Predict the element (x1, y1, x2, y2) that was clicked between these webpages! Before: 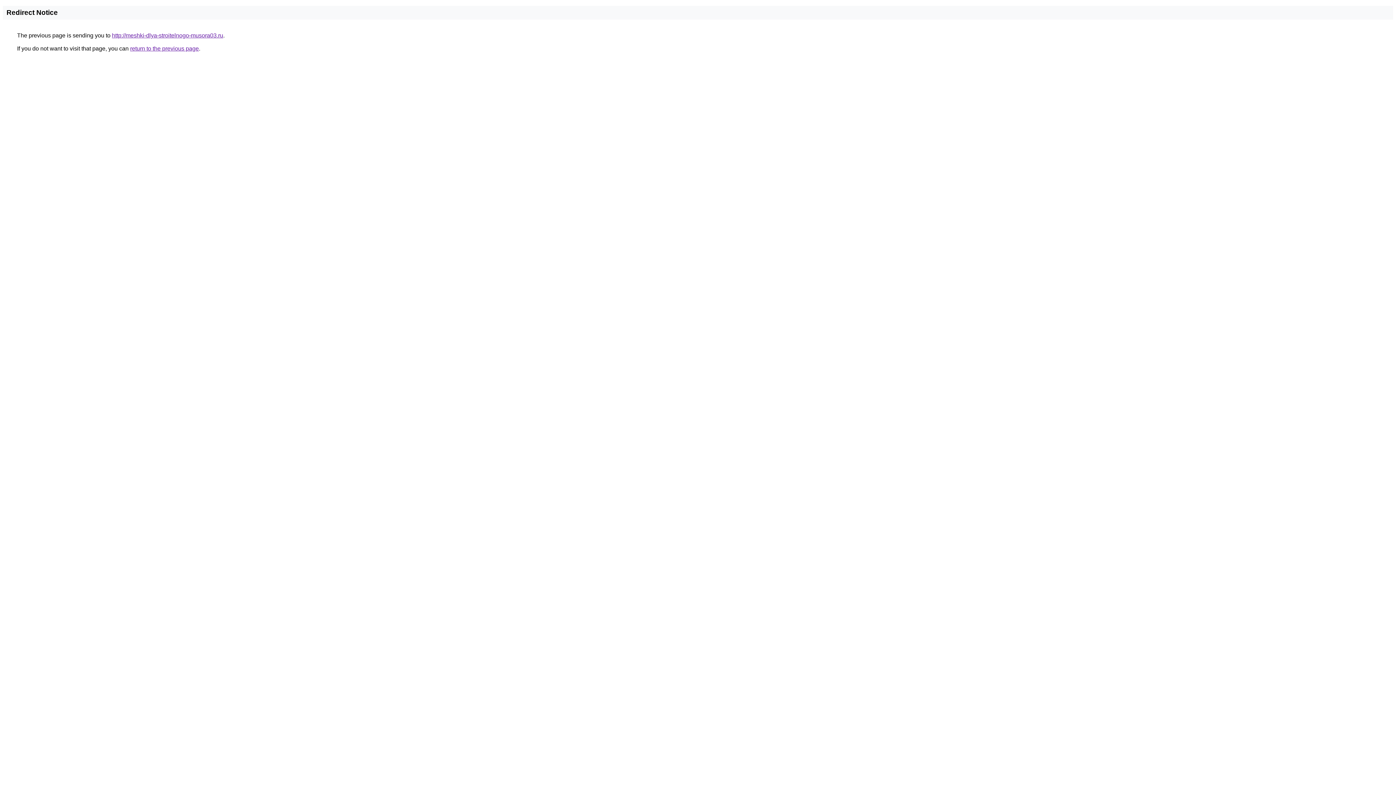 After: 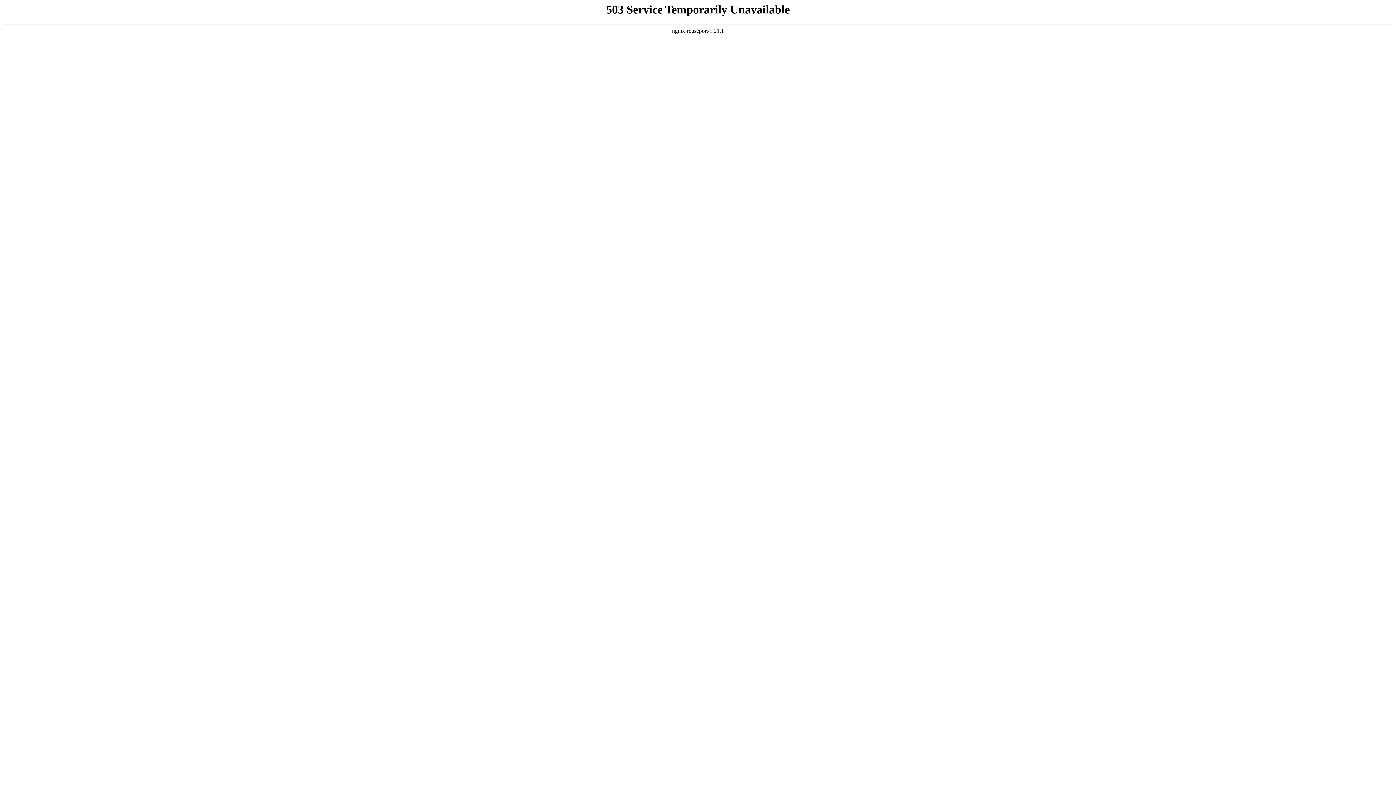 Action: label: http://meshki-dlya-stroitelnogo-musora03.ru bbox: (112, 32, 223, 38)